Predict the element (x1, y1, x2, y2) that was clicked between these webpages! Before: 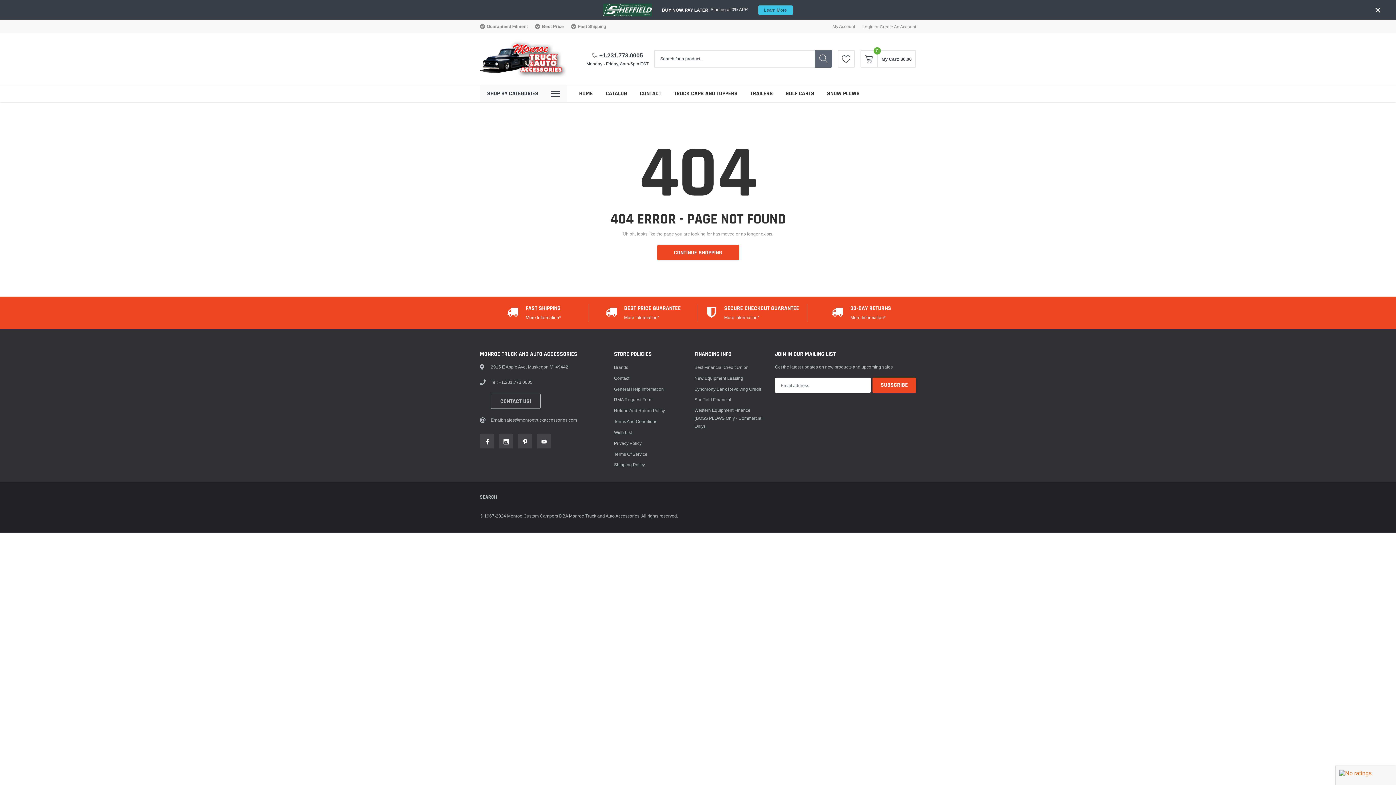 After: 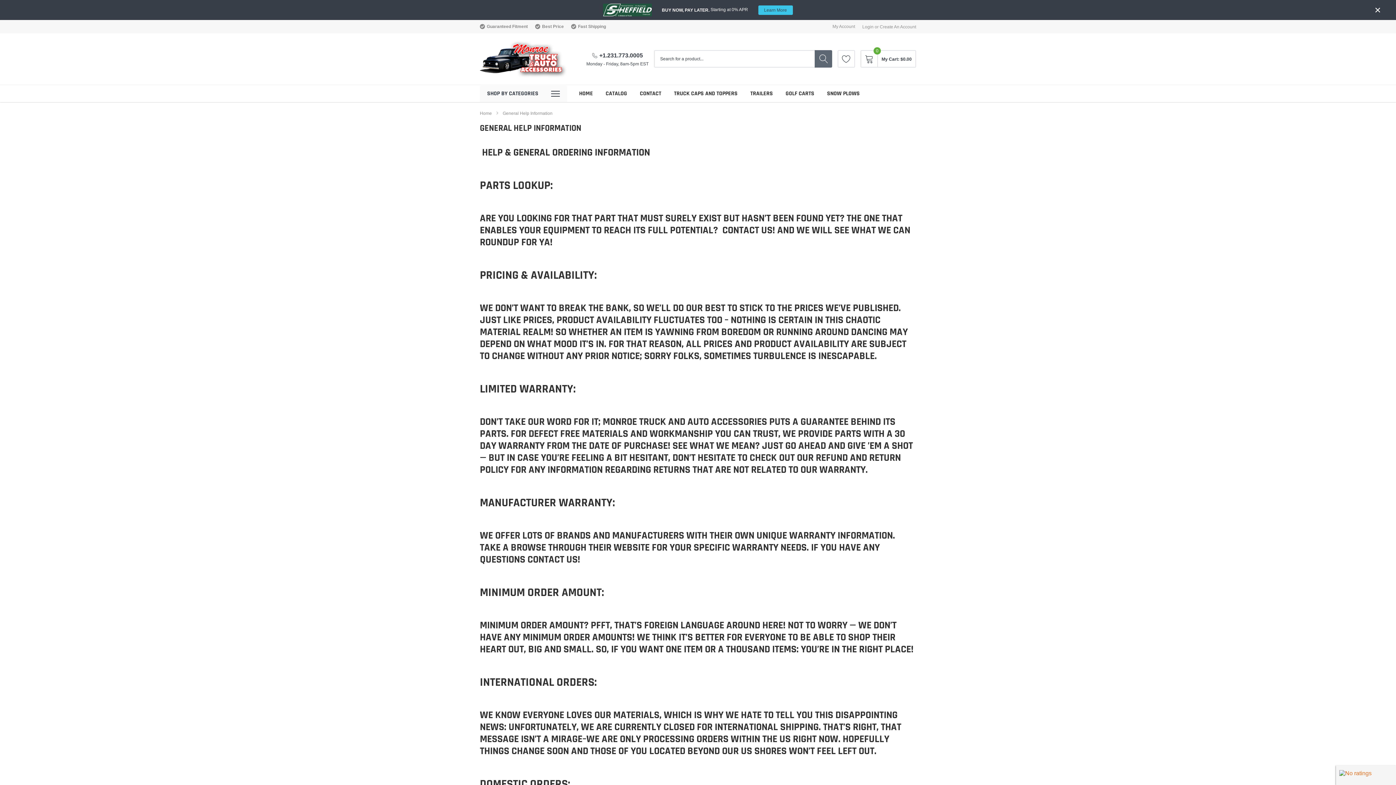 Action: label: link bbox: (614, 385, 664, 393)